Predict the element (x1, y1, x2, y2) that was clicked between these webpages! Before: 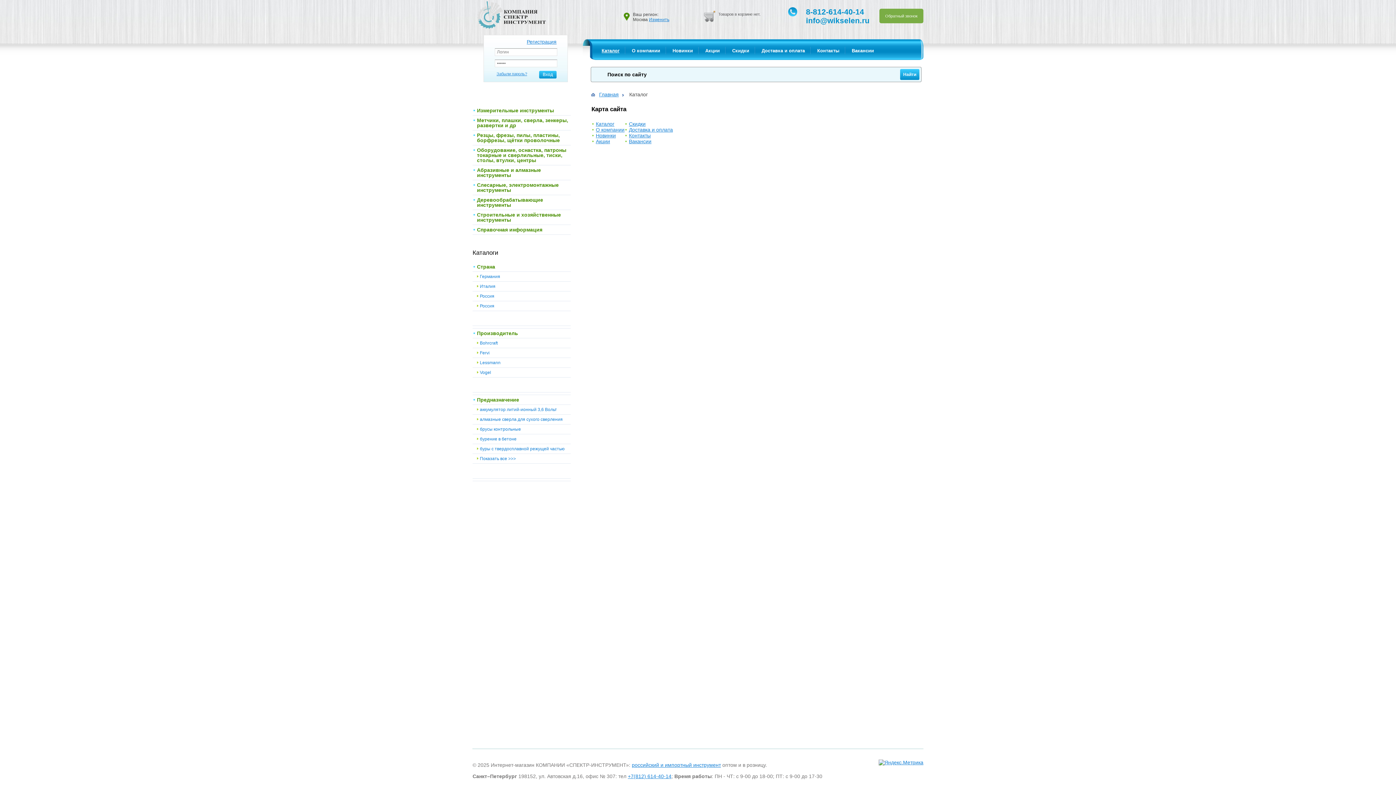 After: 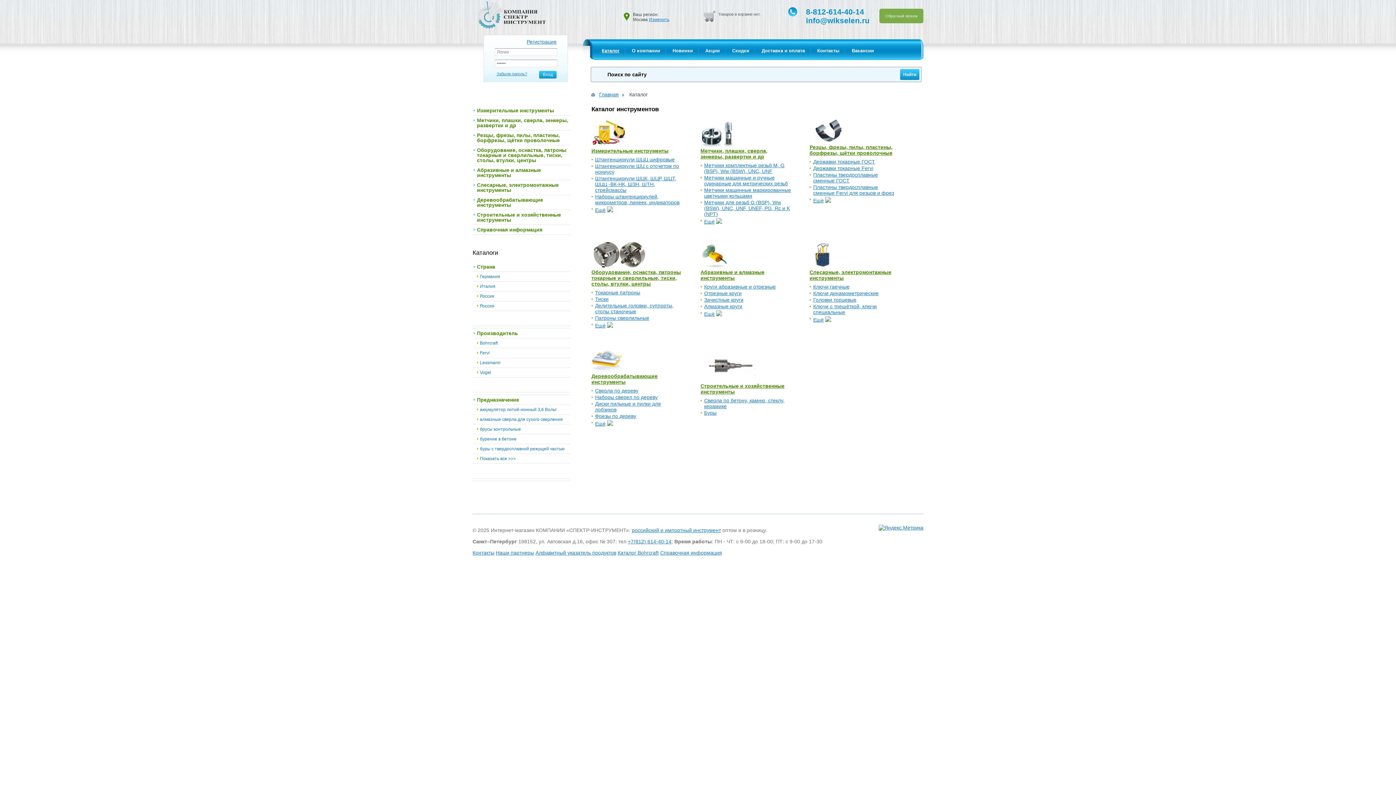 Action: label: Каталог bbox: (596, 121, 614, 126)